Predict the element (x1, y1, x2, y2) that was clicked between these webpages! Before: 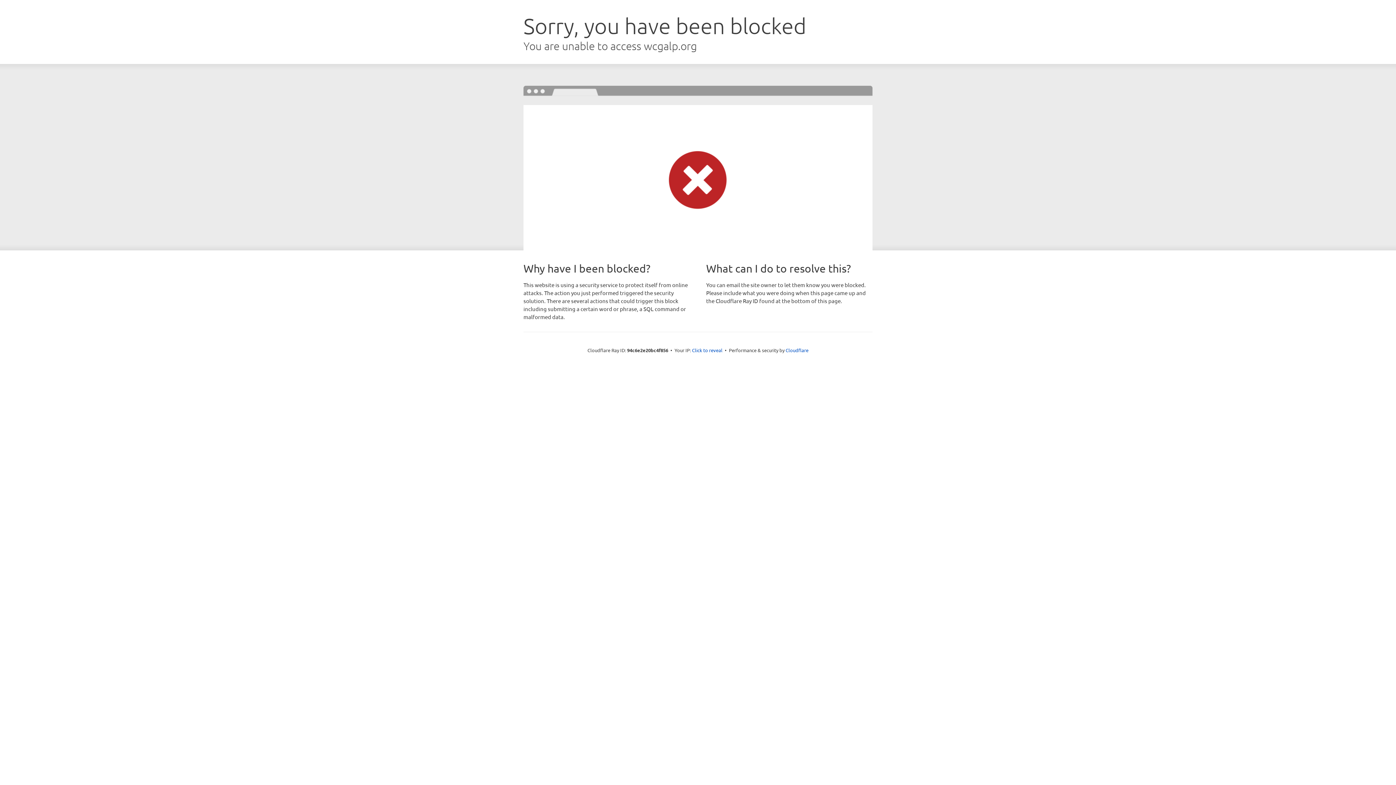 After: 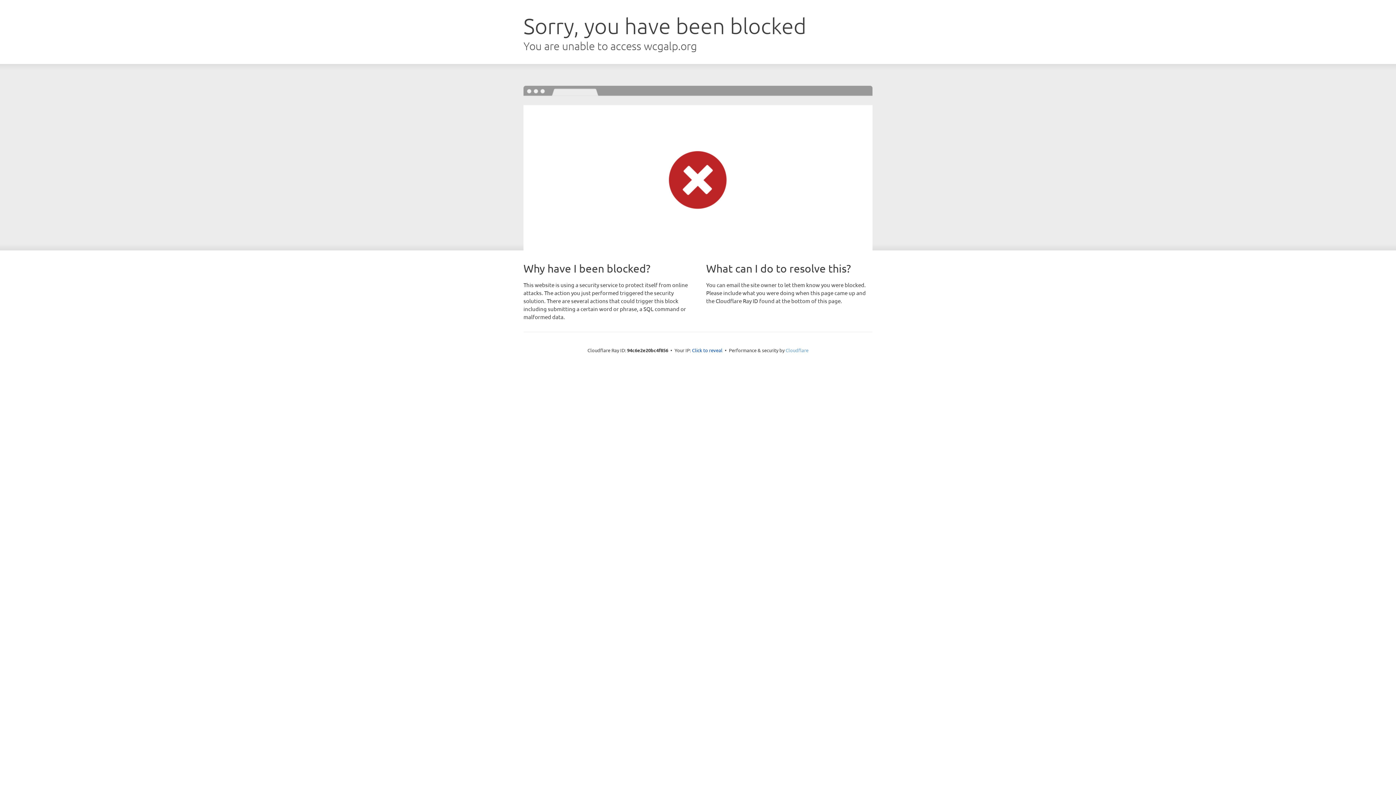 Action: label: Cloudflare bbox: (785, 347, 808, 353)